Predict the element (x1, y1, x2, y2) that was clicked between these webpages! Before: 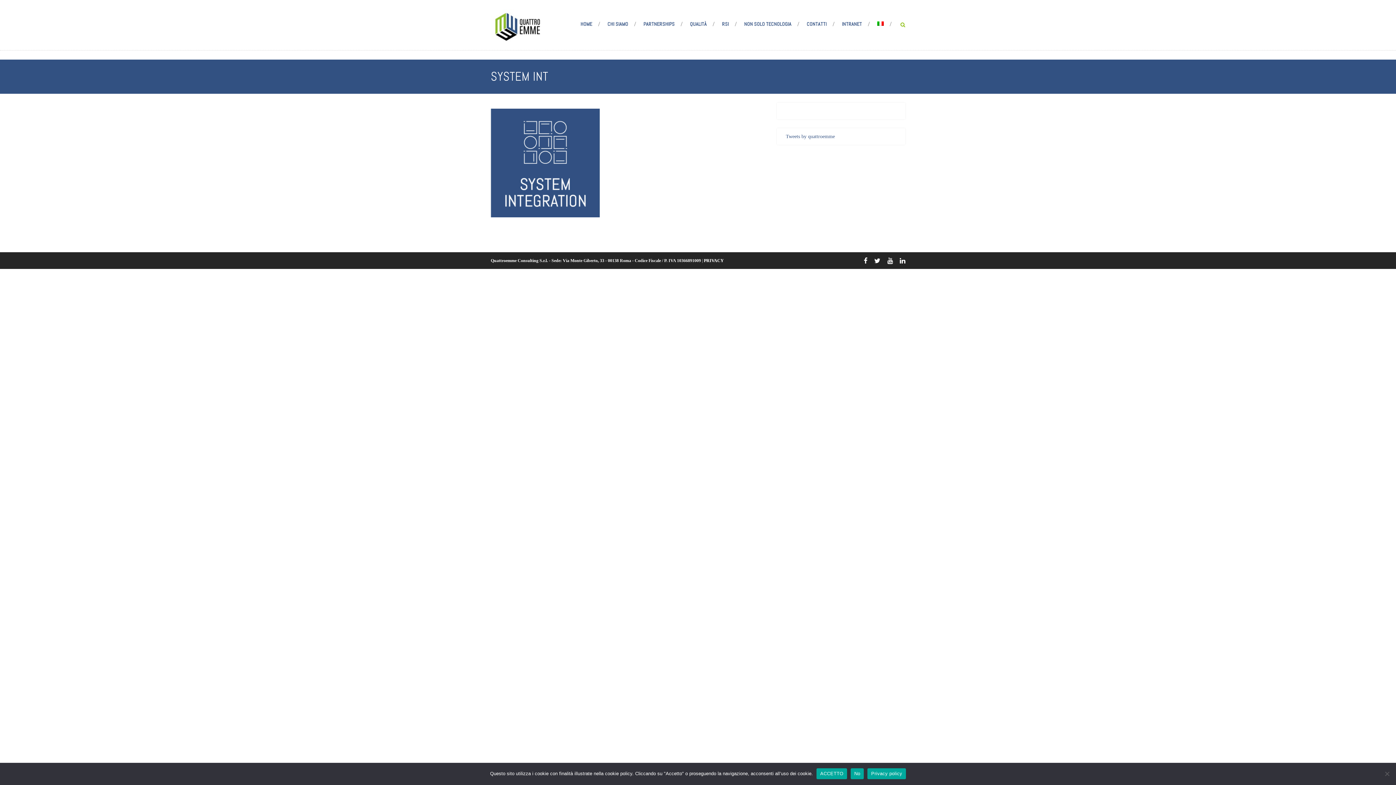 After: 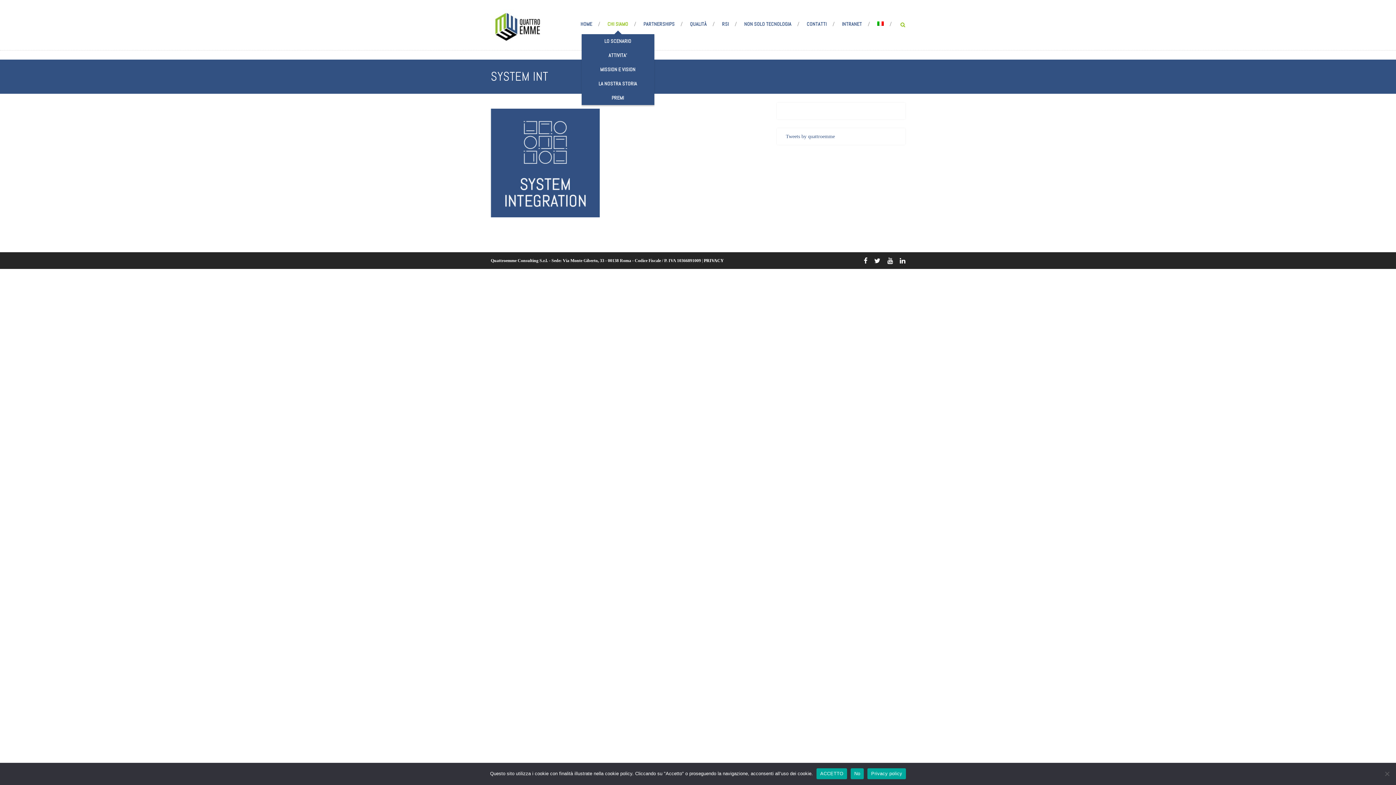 Action: label: CHI SIAMO bbox: (607, 19, 636, 28)